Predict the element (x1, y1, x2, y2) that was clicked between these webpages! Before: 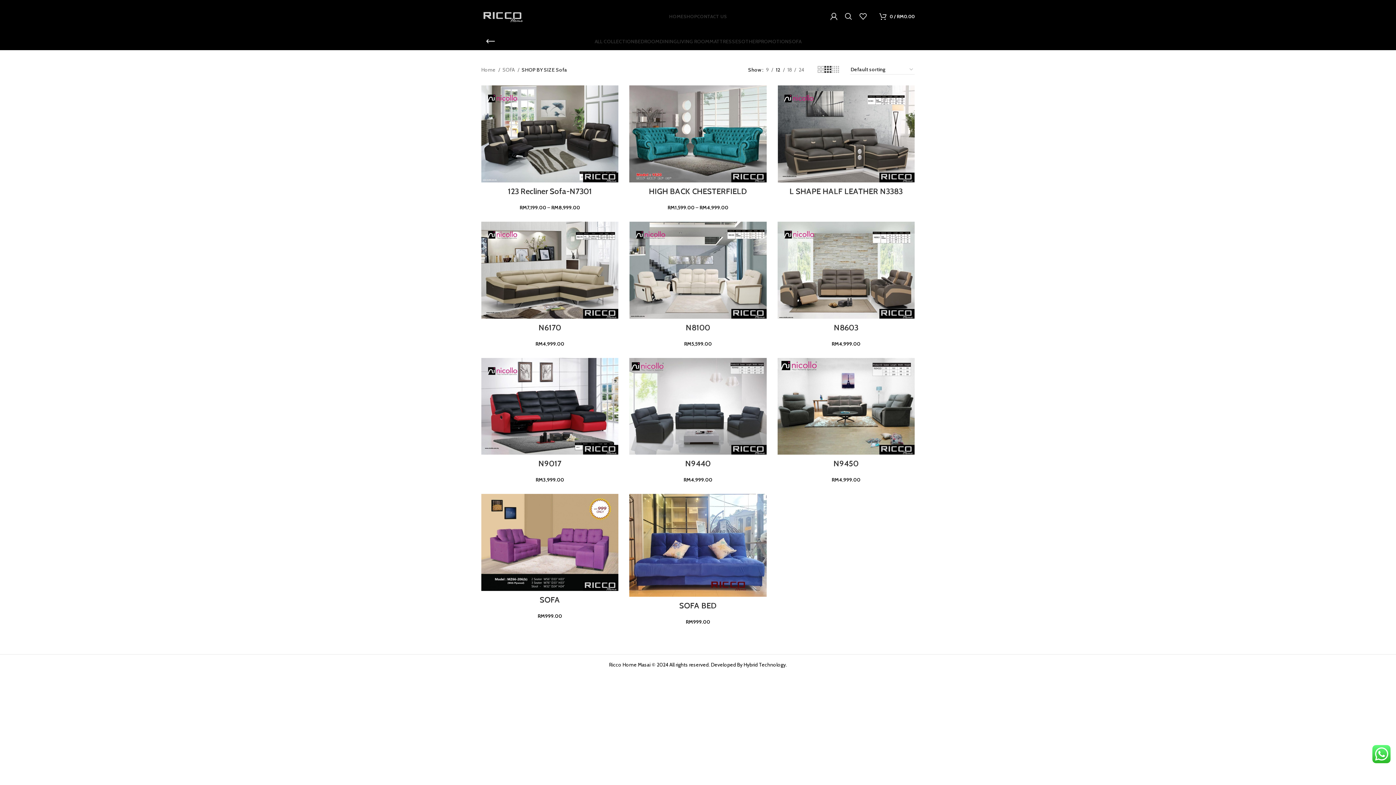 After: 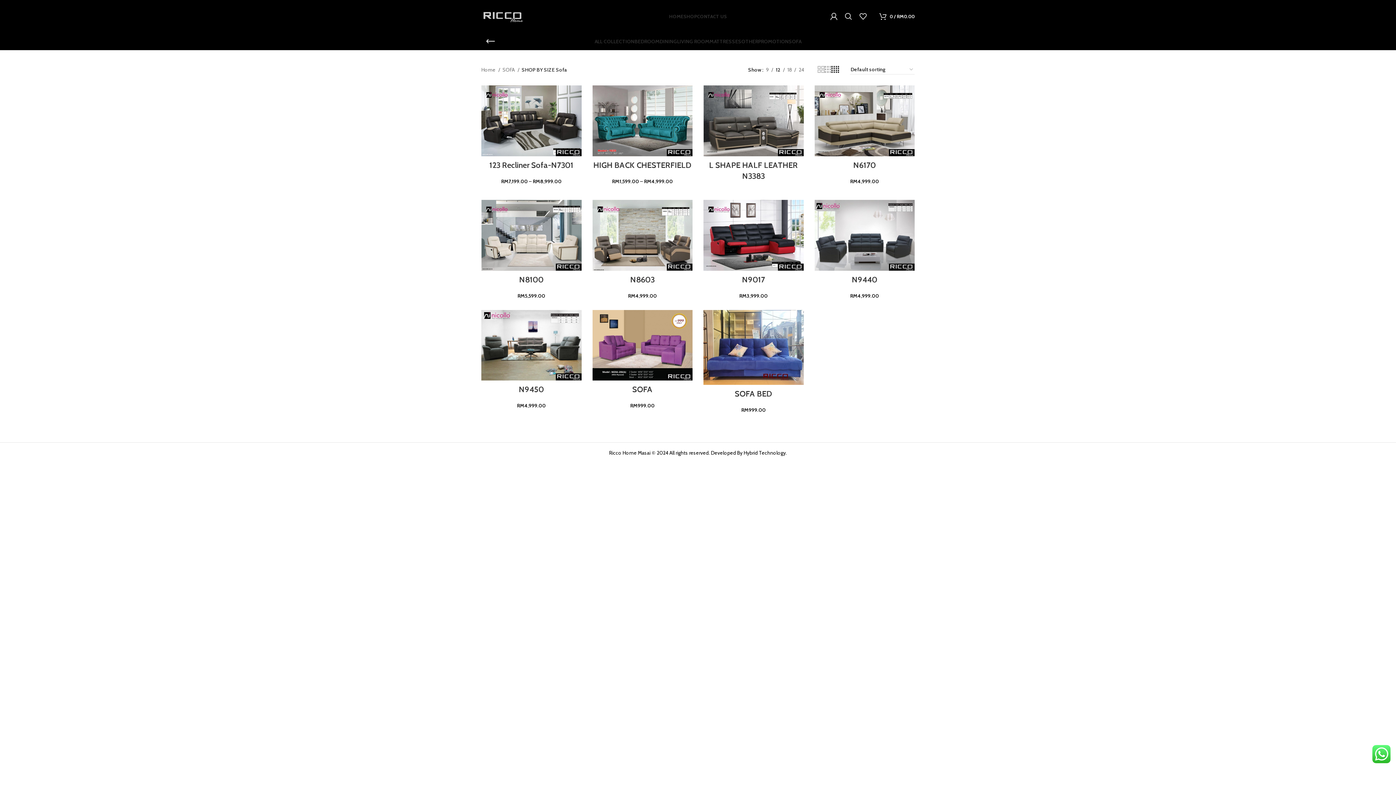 Action: bbox: (831, 65, 839, 74) label: Grid view 4